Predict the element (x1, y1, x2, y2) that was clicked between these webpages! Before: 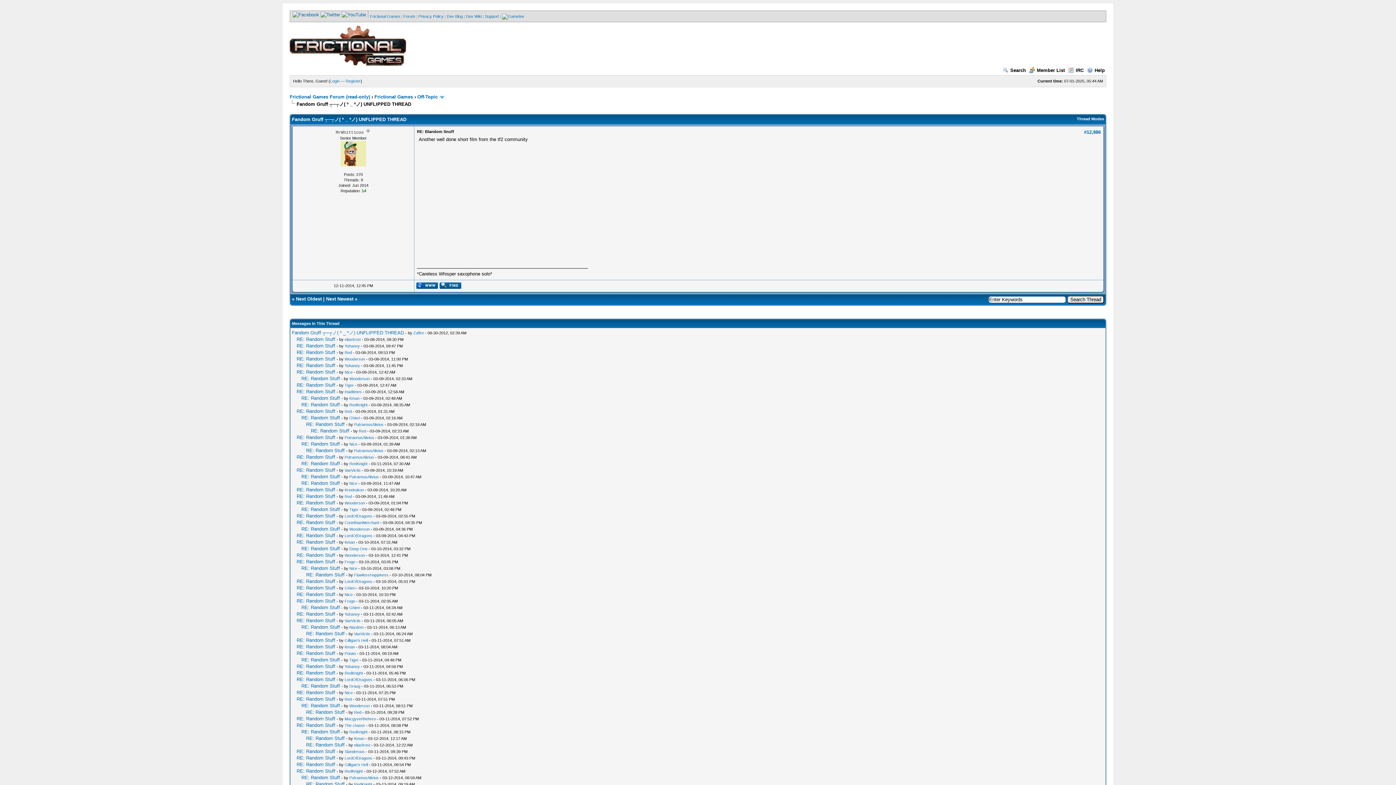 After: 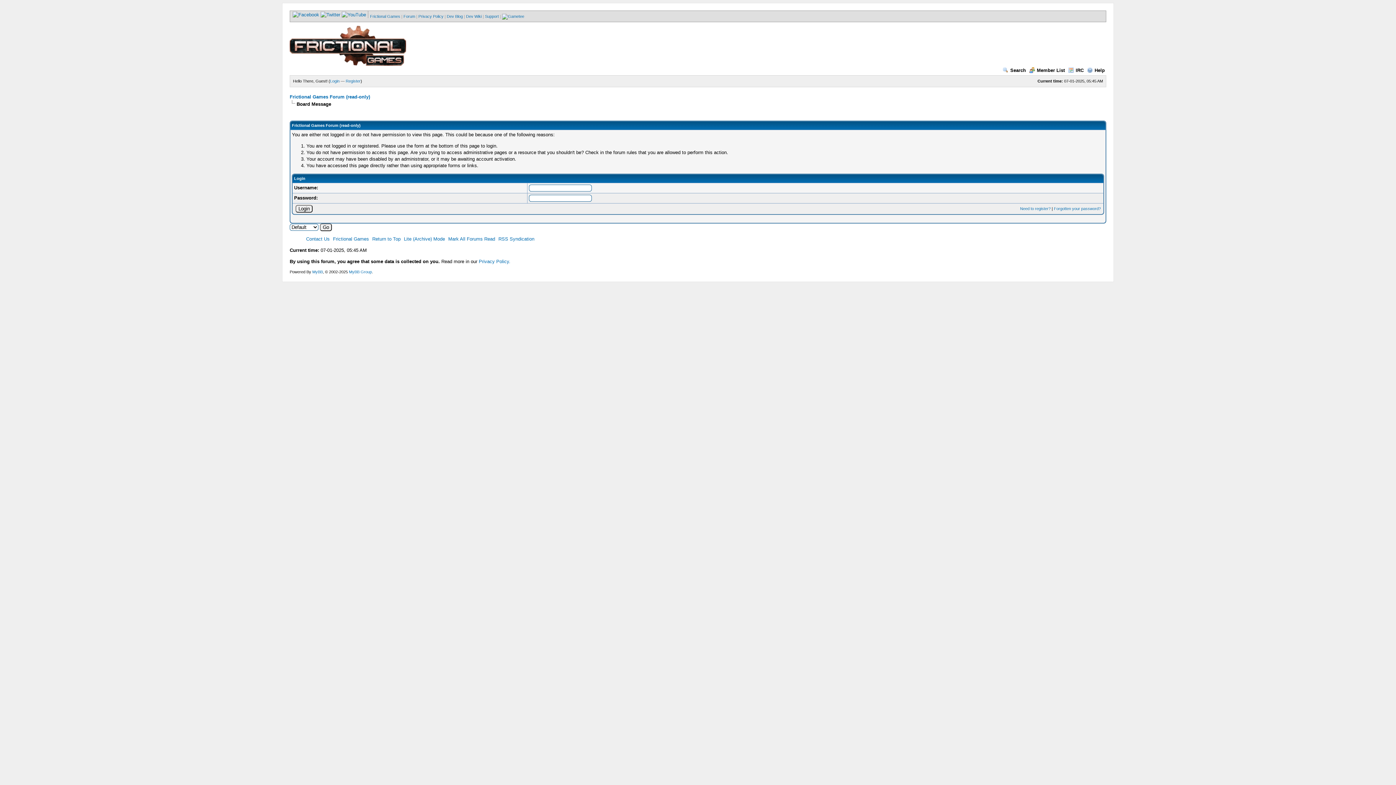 Action: label: Tiger bbox: (349, 507, 358, 512)